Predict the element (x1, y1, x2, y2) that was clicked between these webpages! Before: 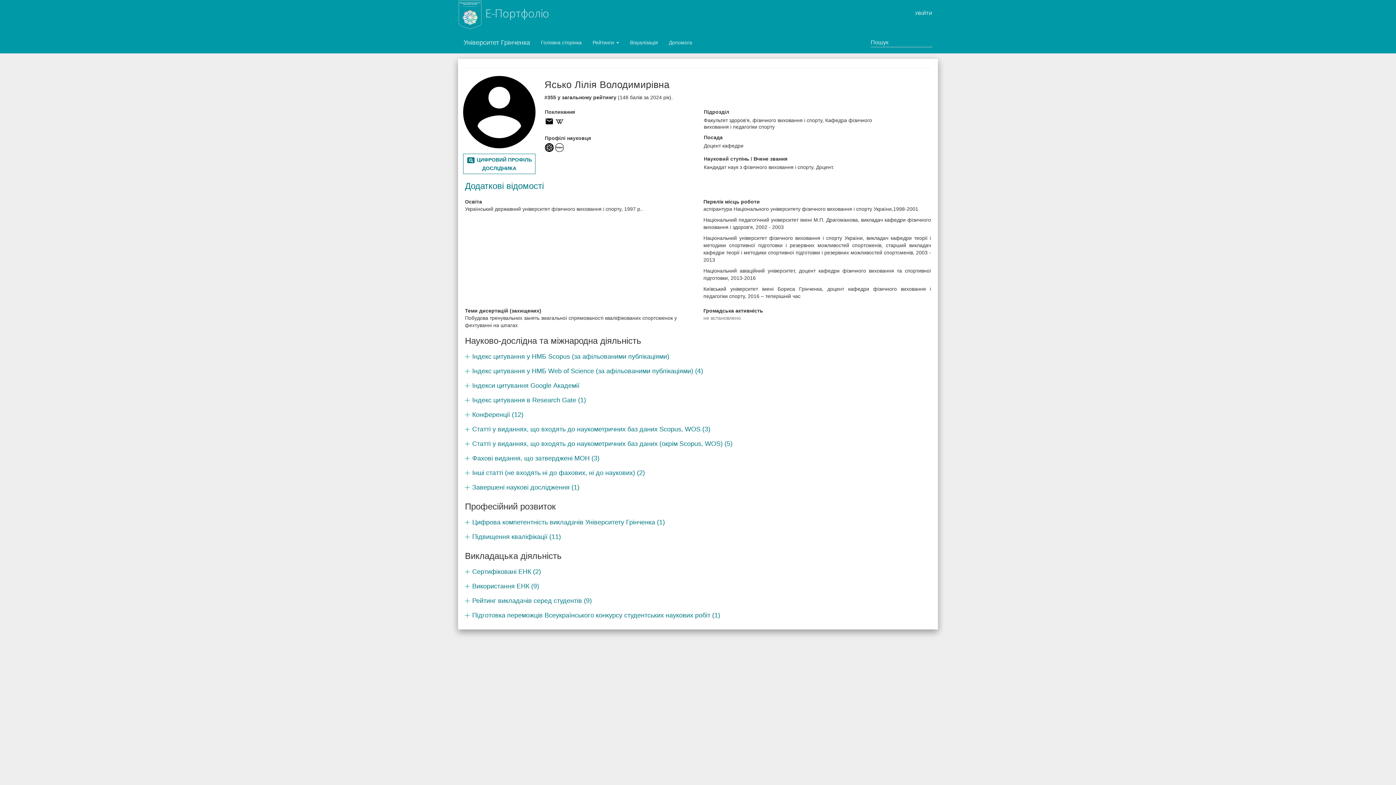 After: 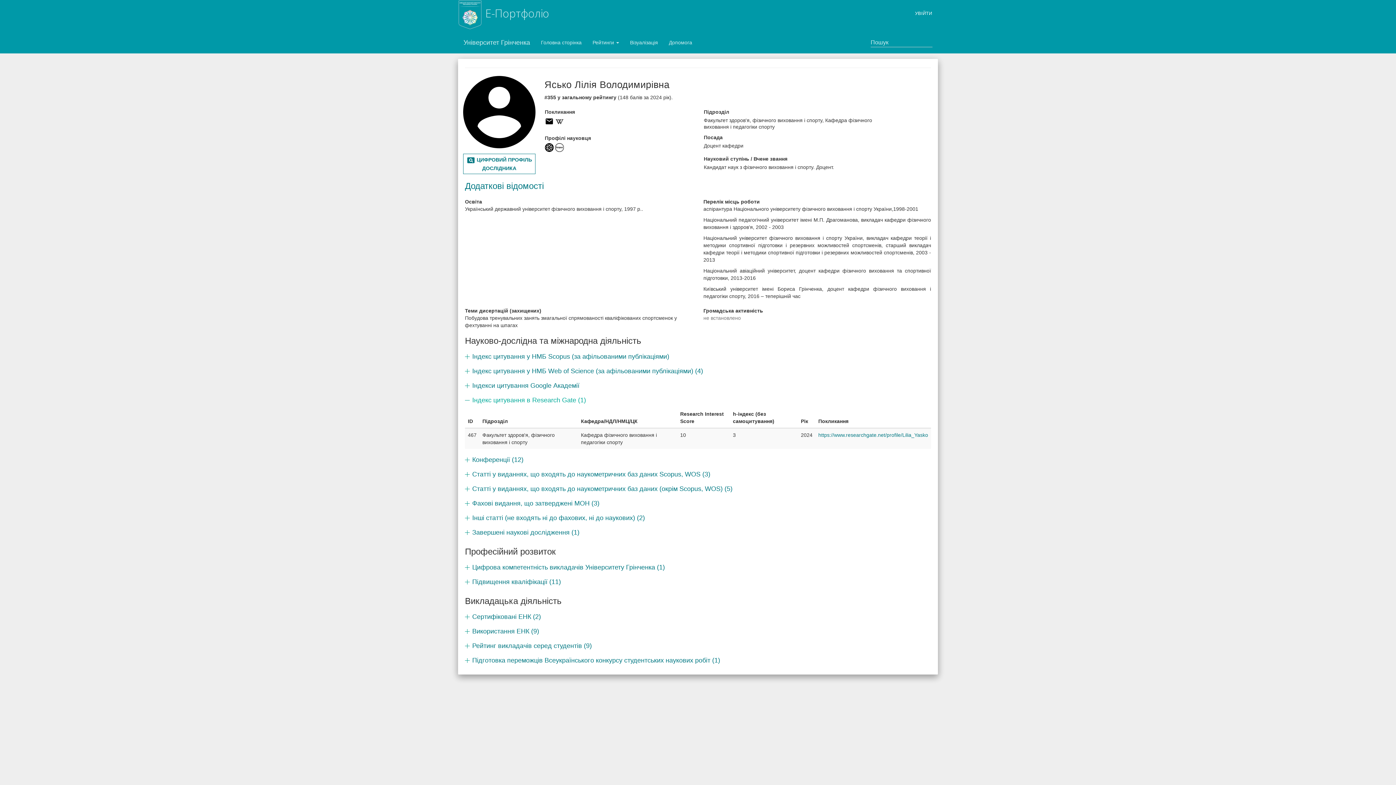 Action: label: Індекс цитування в Research Gate (1) bbox: (465, 396, 586, 403)